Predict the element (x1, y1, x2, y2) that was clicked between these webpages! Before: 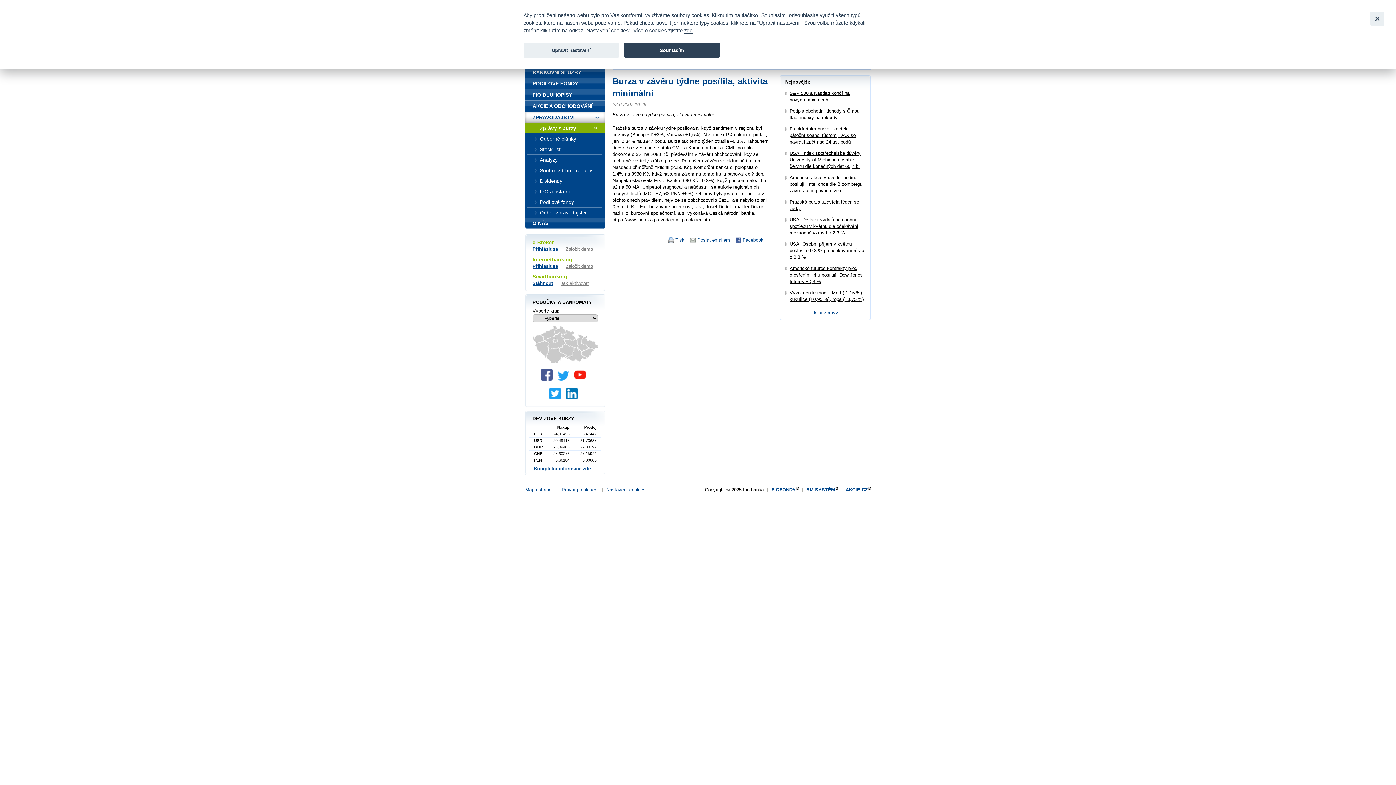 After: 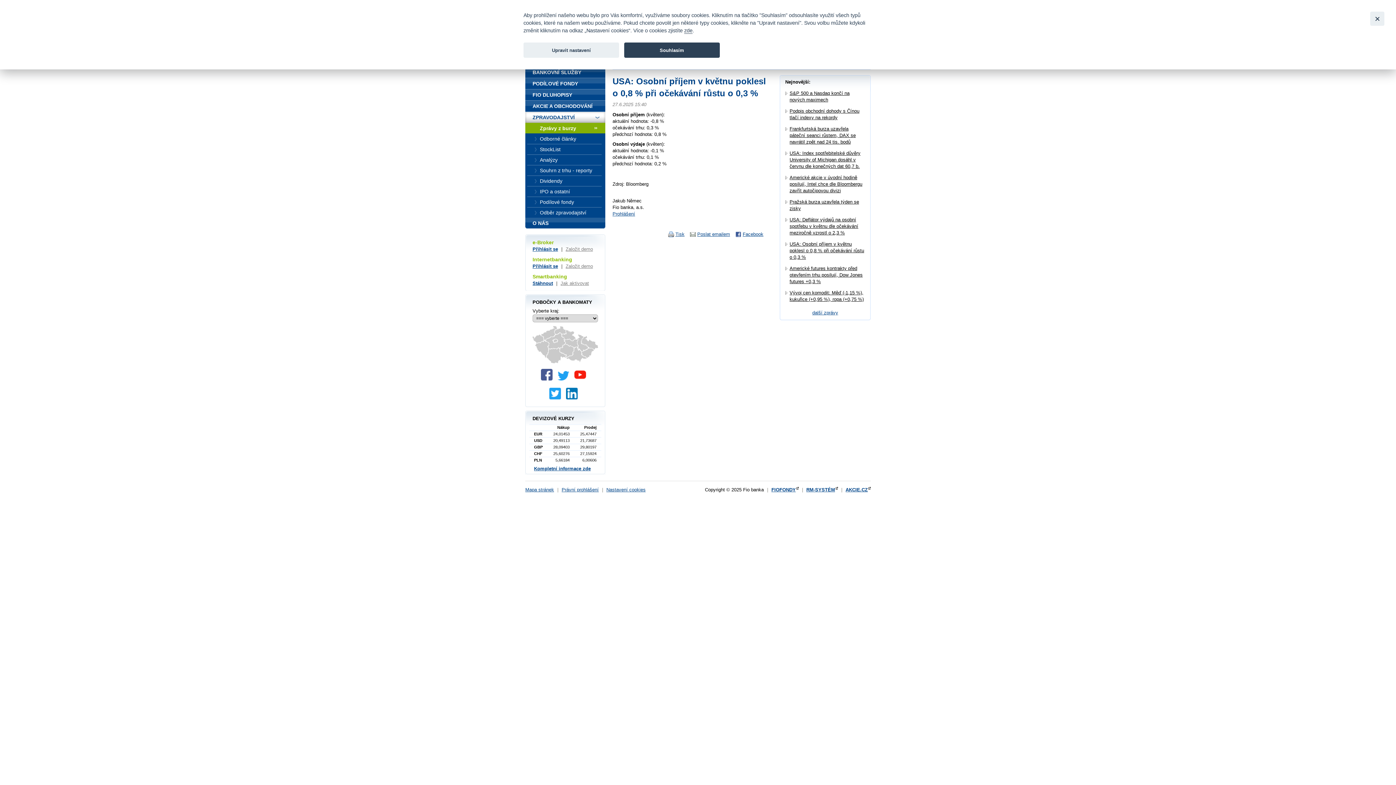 Action: bbox: (789, 241, 864, 259) label: USA: Osobní příjem v květnu poklesl o 0,8 % při očekávání růstu o 0,3 %